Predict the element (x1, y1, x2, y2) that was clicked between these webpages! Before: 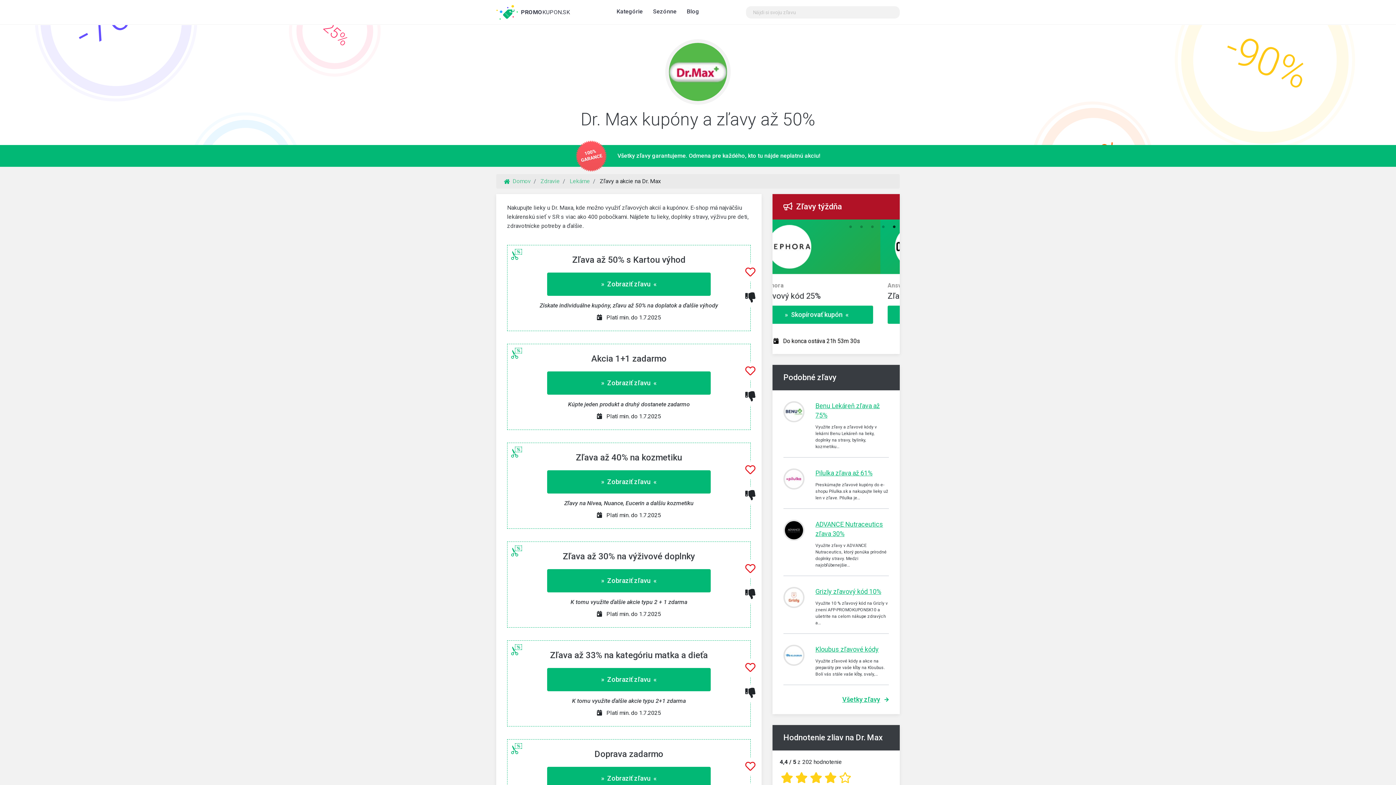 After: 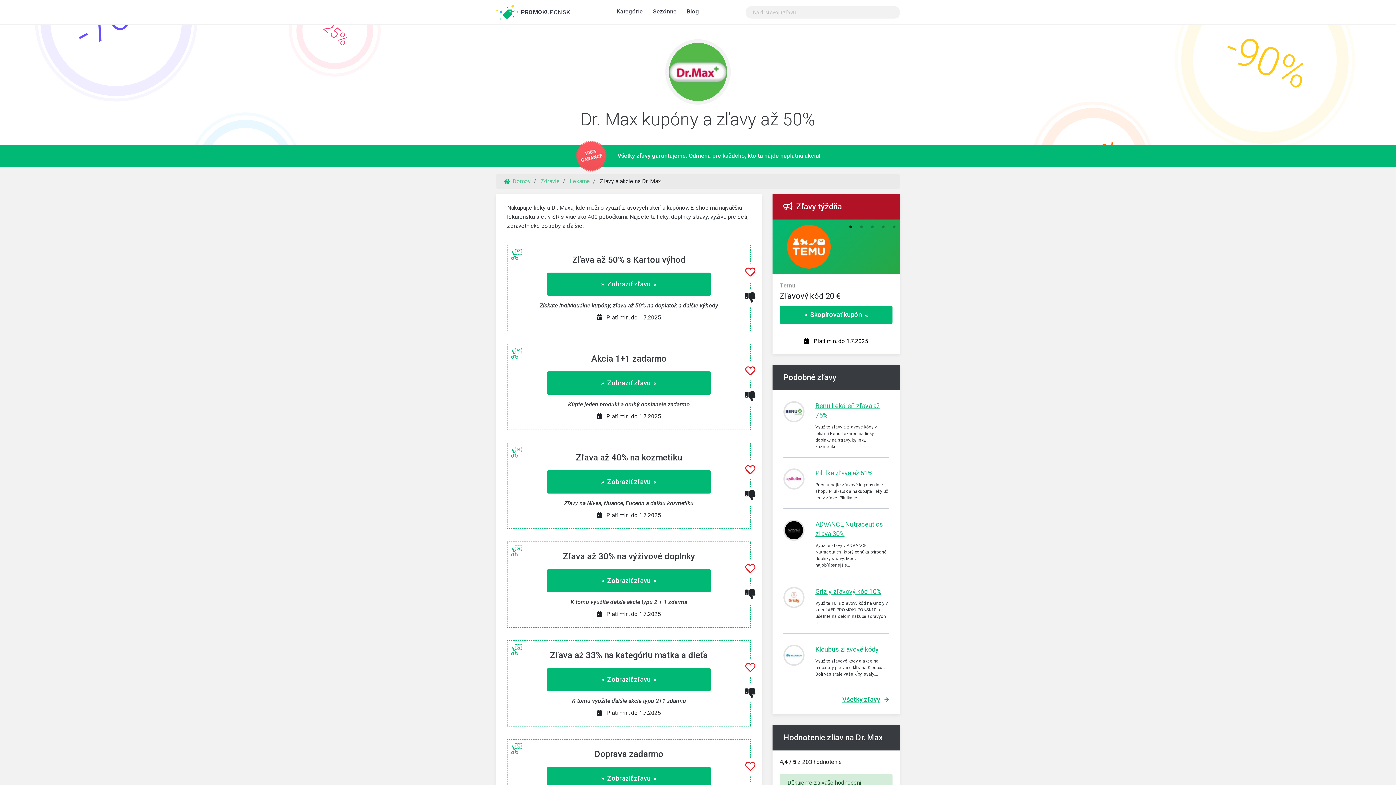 Action: bbox: (823, 772, 838, 783)